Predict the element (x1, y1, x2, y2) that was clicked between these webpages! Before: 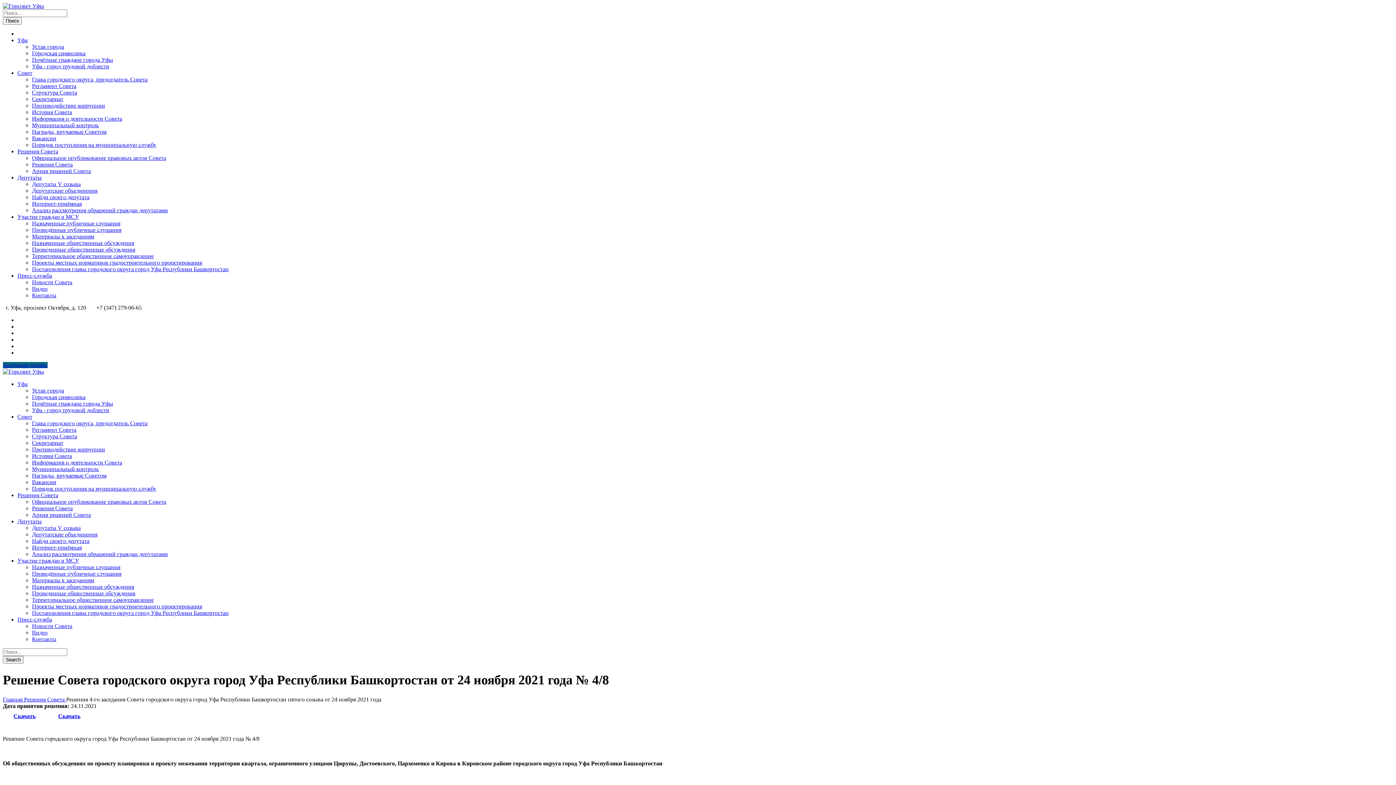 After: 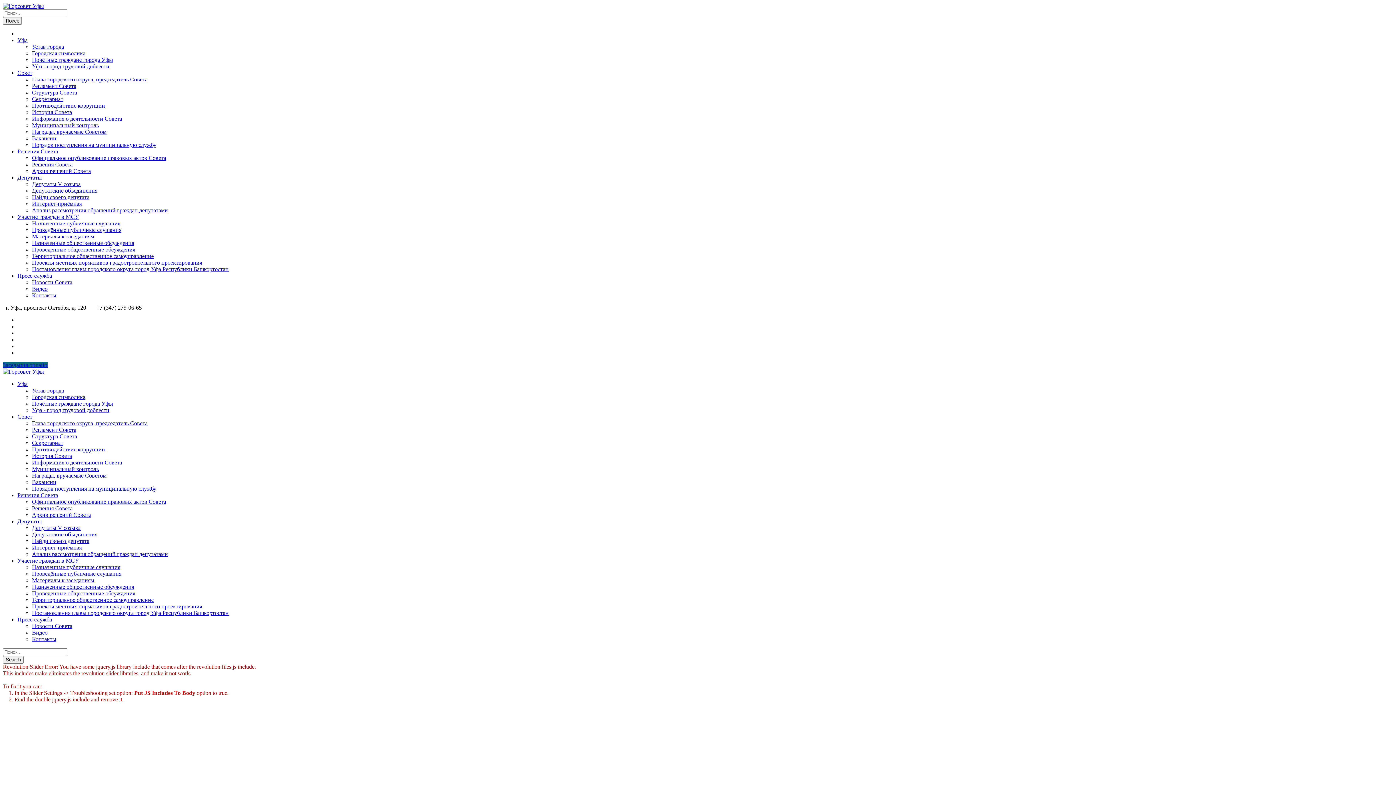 Action: bbox: (2, 2, 44, 9)